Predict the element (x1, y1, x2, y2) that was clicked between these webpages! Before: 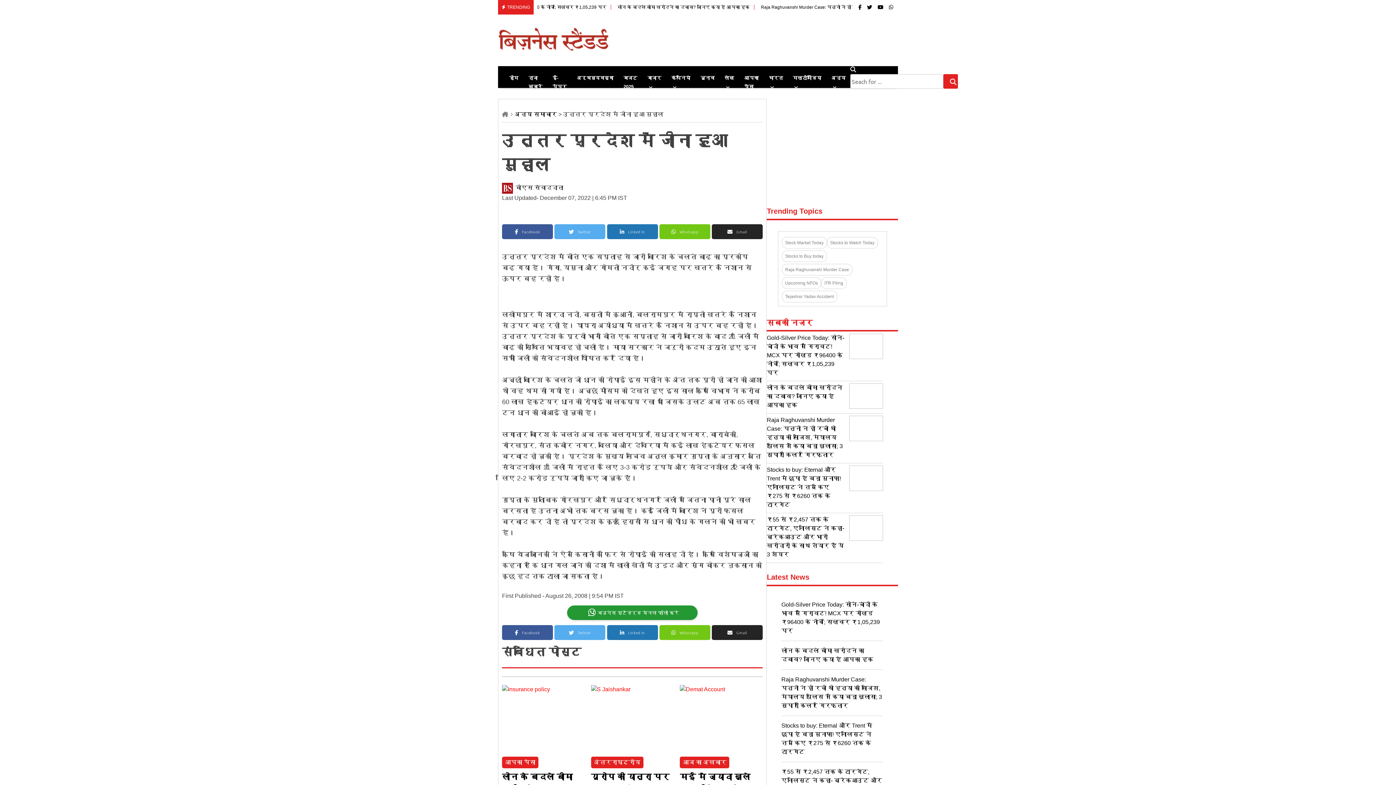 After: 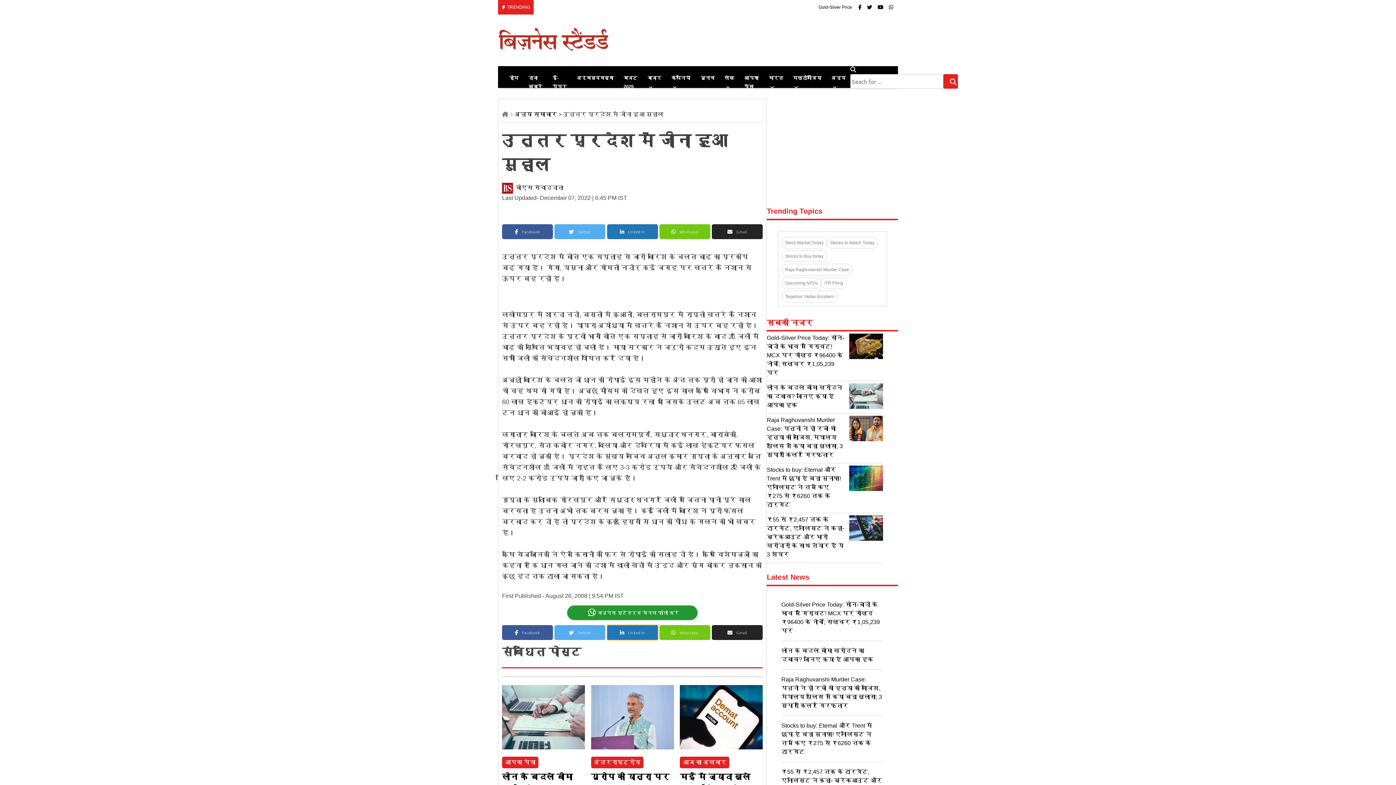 Action: bbox: (607, 625, 658, 640) label: Linked In